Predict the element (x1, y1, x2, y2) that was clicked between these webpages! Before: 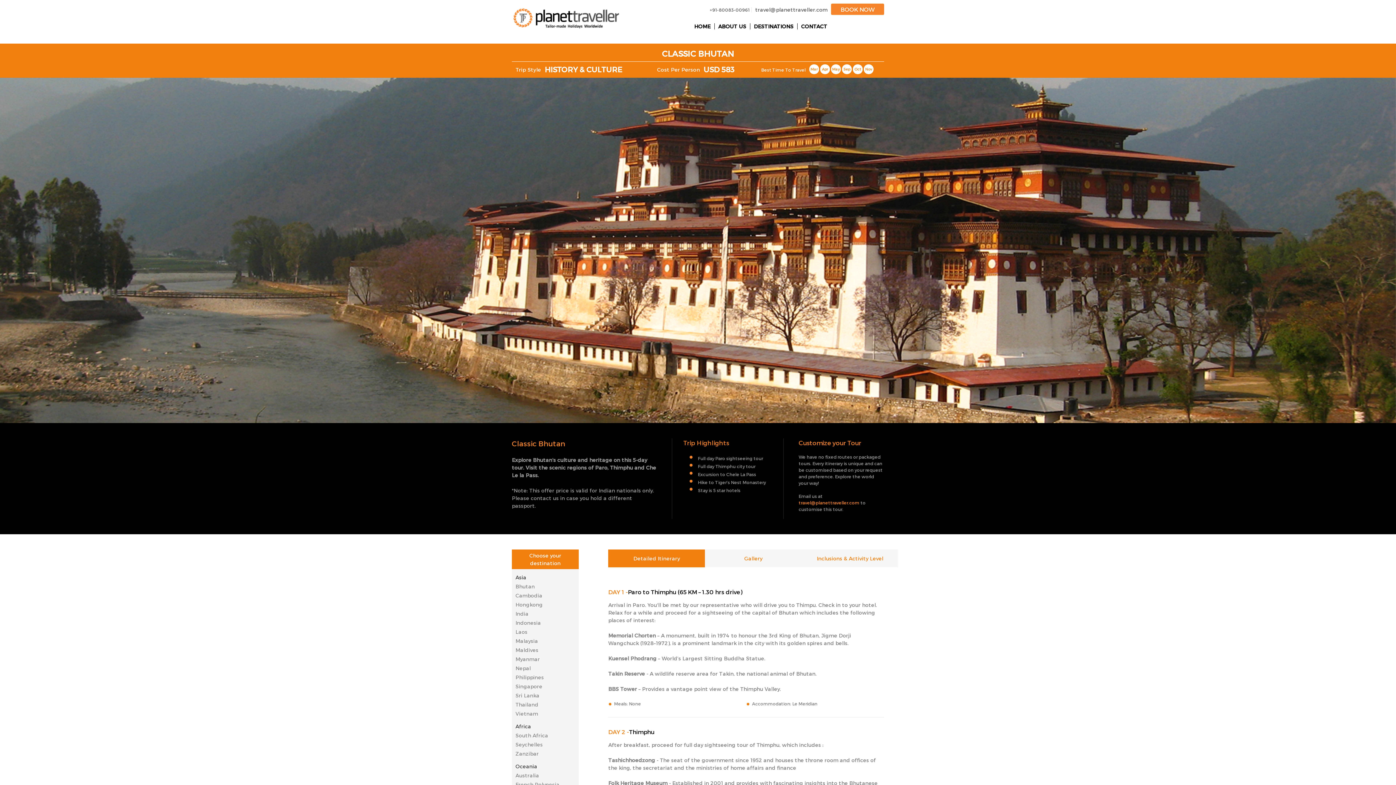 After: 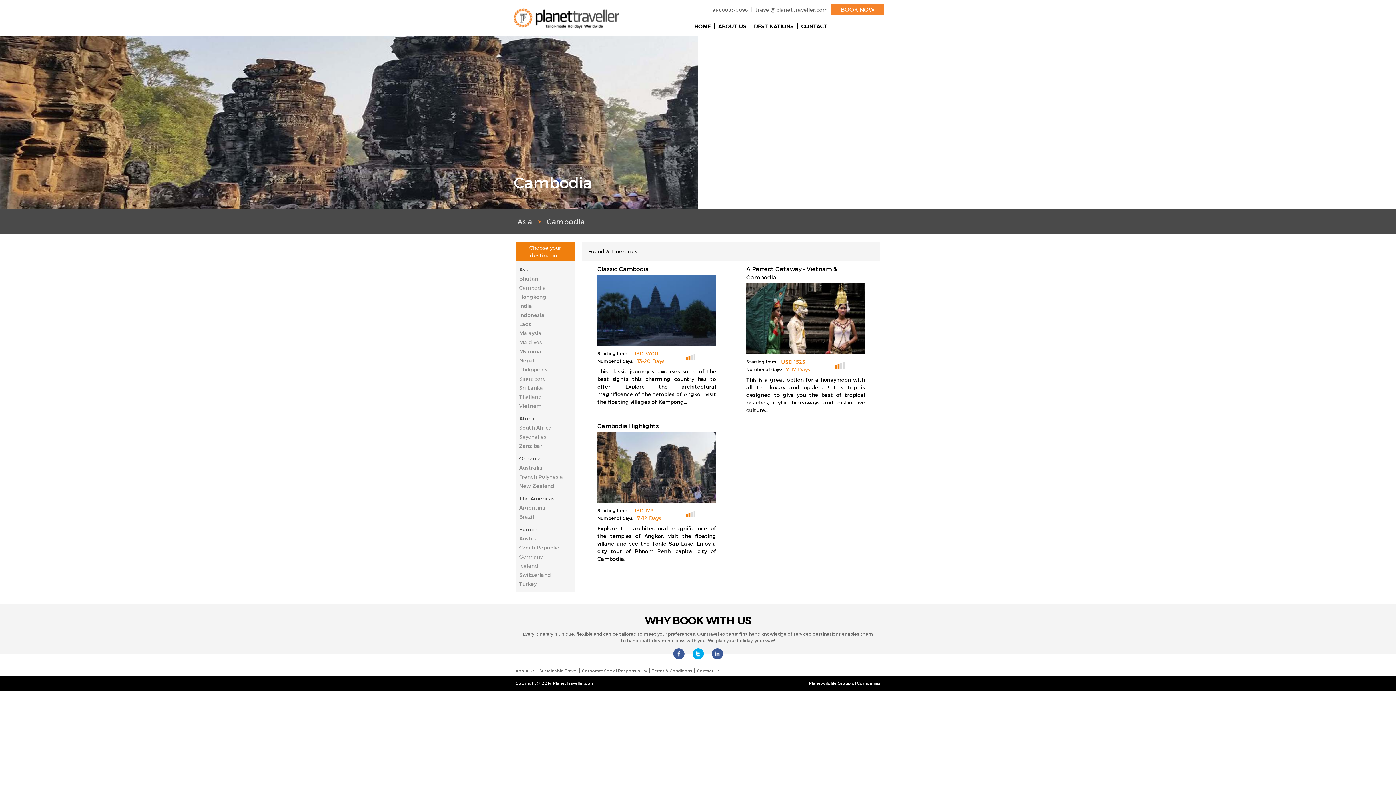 Action: bbox: (515, 592, 542, 598) label: Cambodia